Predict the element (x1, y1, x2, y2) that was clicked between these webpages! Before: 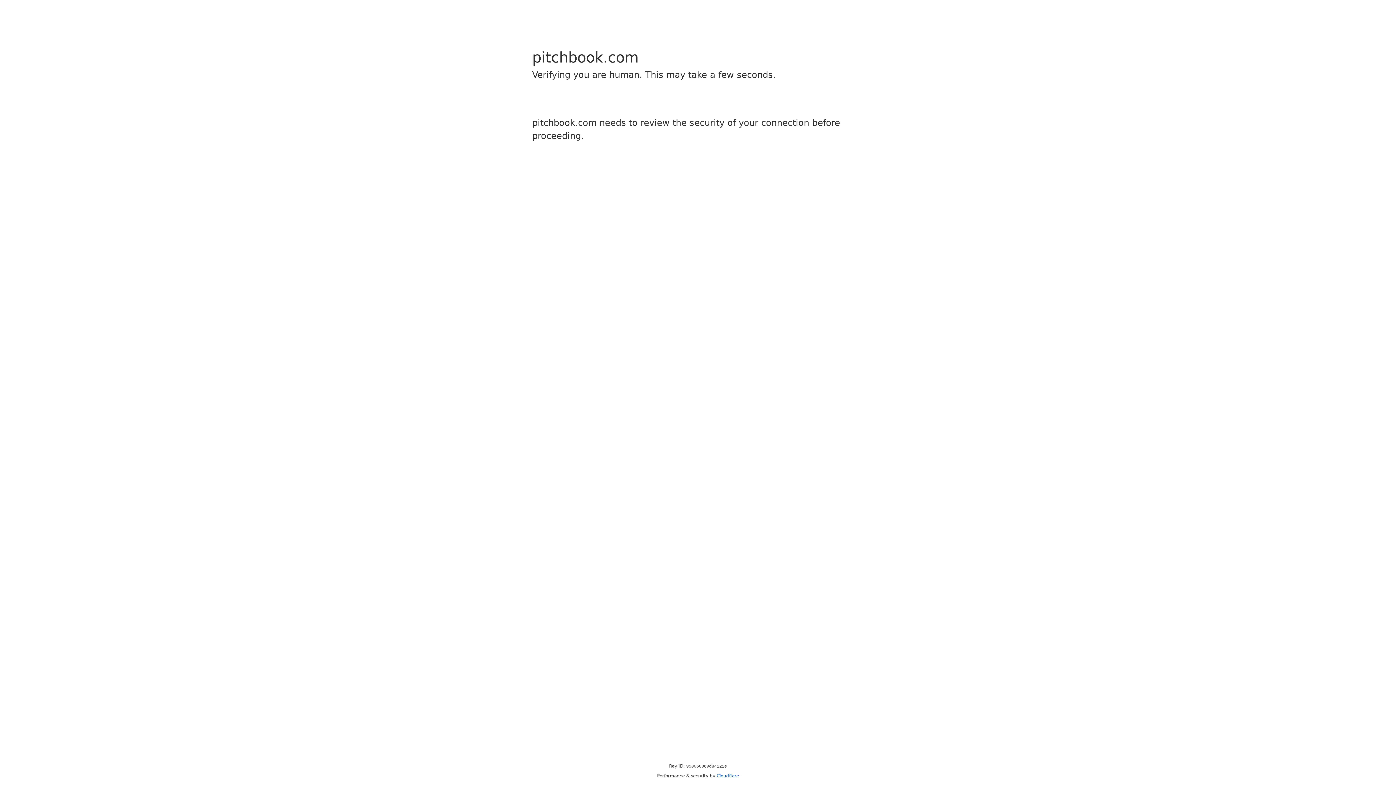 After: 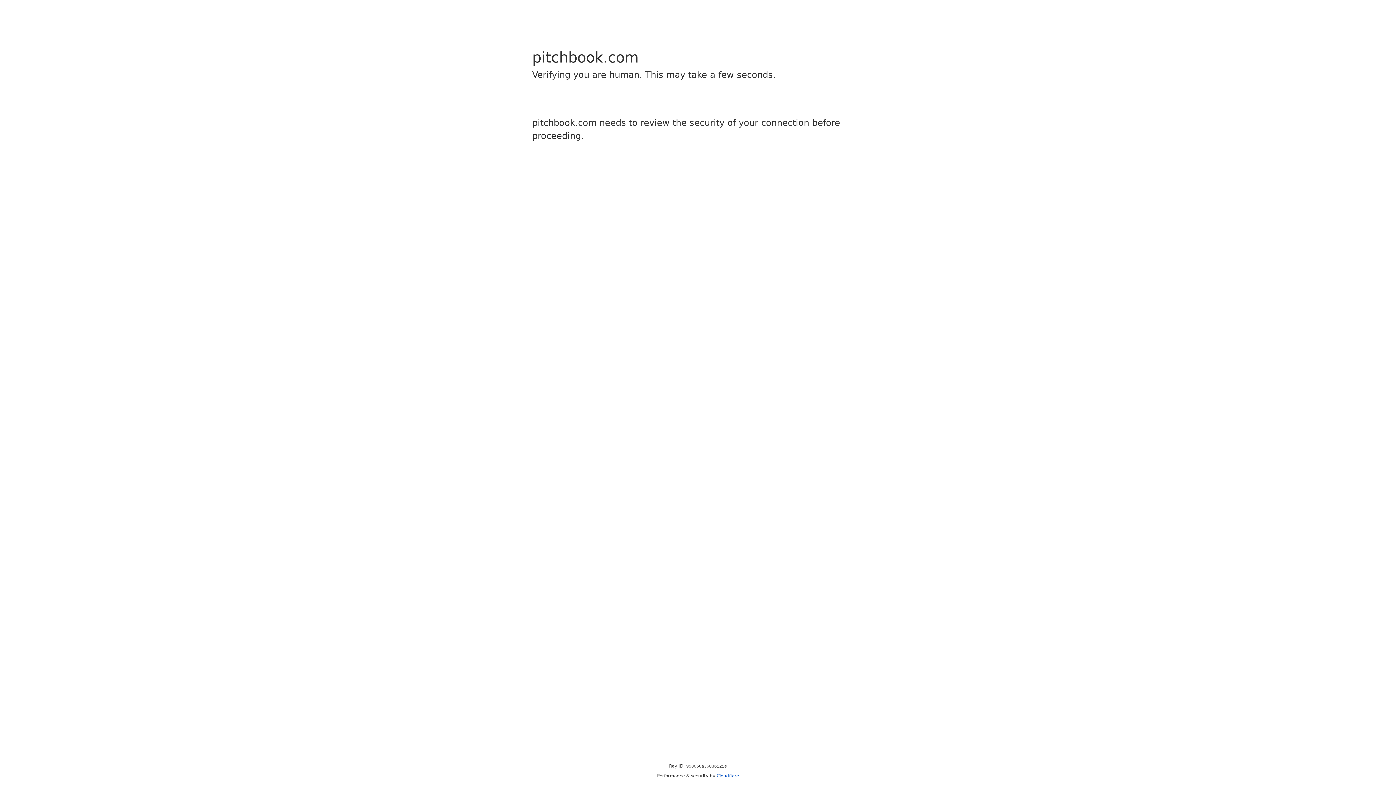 Action: bbox: (716, 773, 739, 778) label: Cloudflare